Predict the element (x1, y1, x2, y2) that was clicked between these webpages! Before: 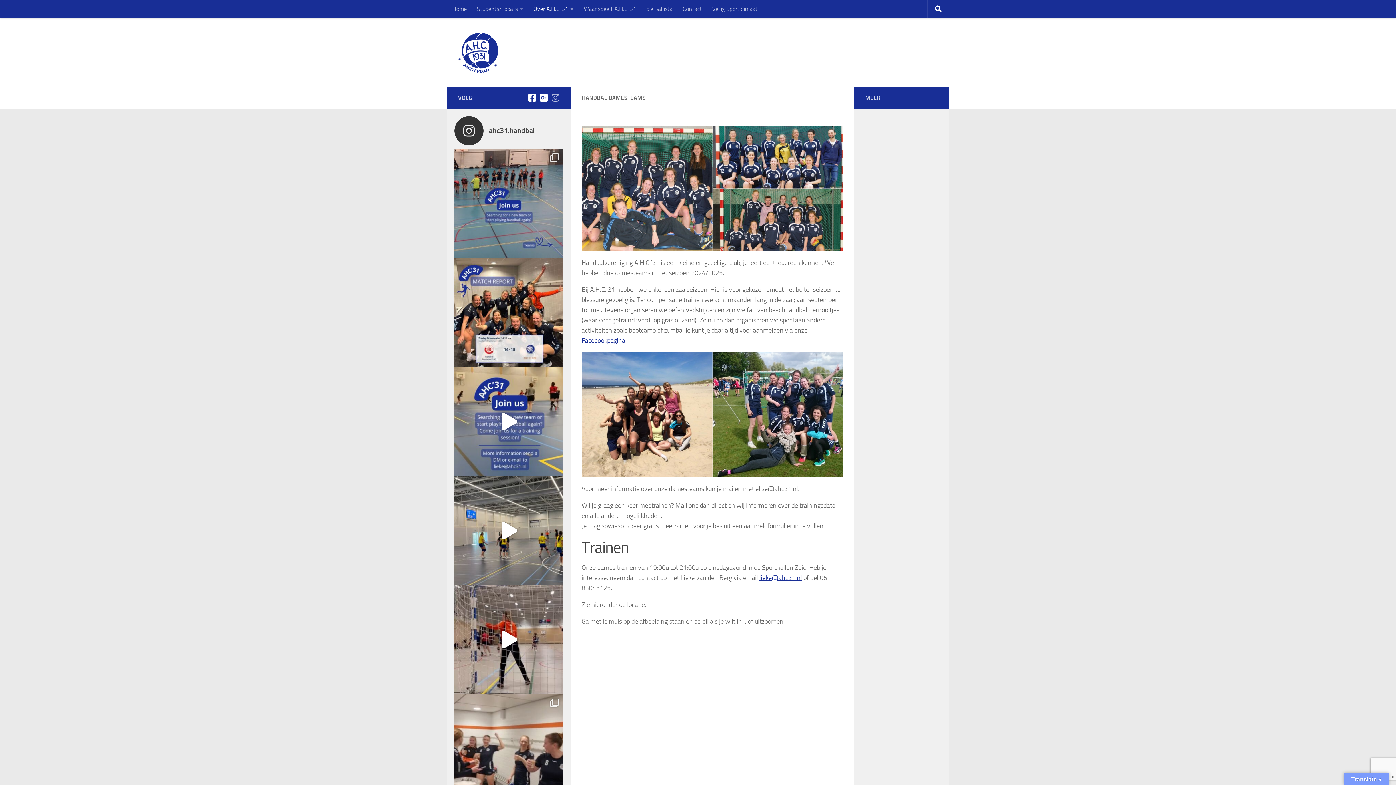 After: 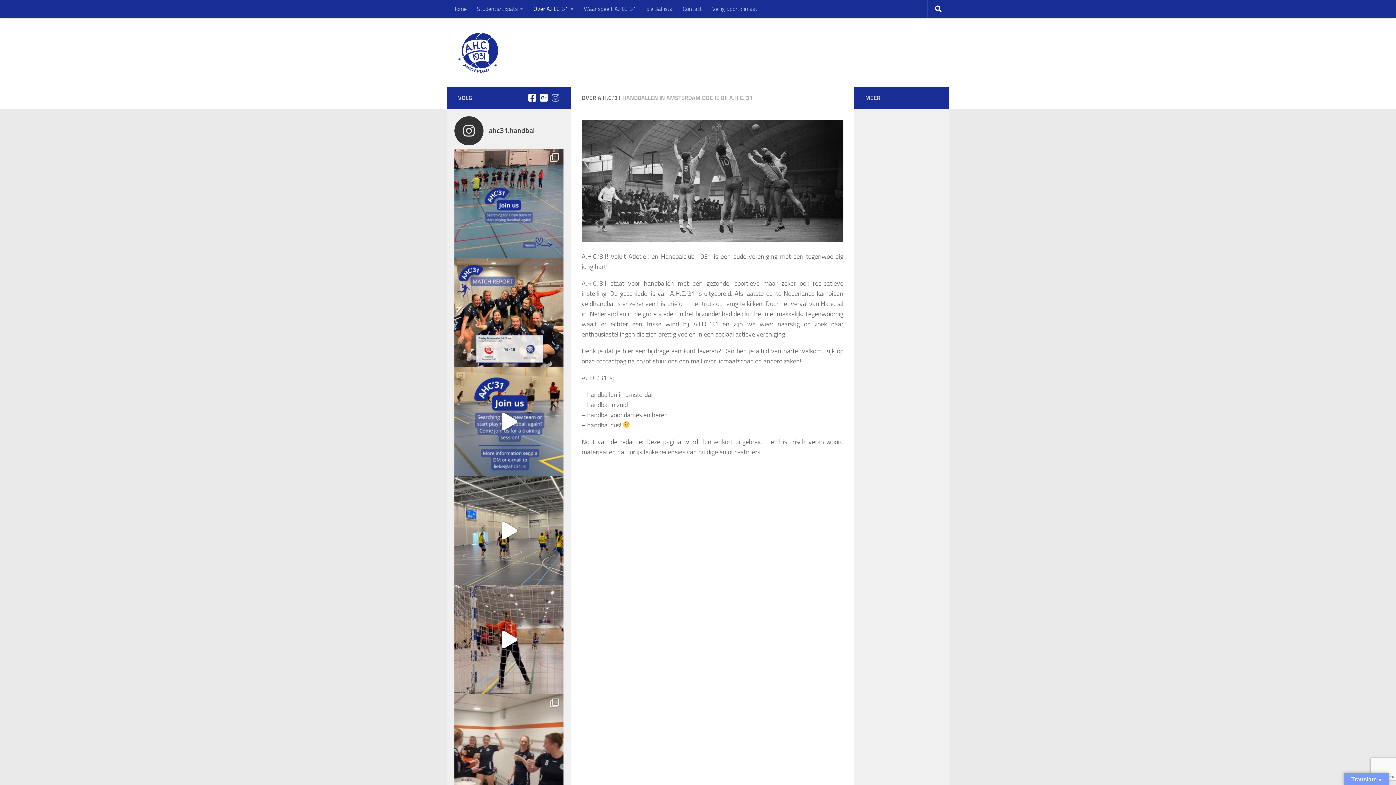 Action: bbox: (528, 0, 578, 18) label: Over A.H.C.’31